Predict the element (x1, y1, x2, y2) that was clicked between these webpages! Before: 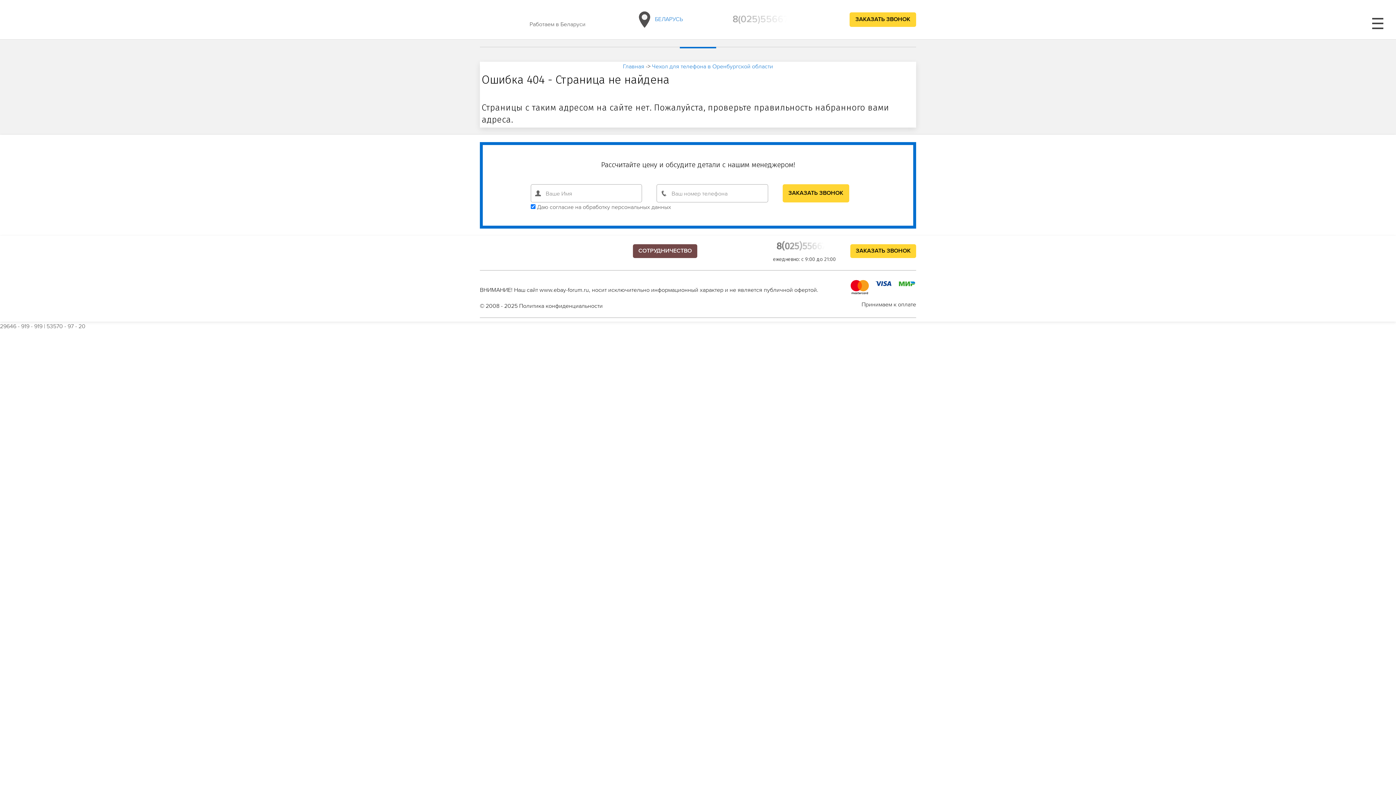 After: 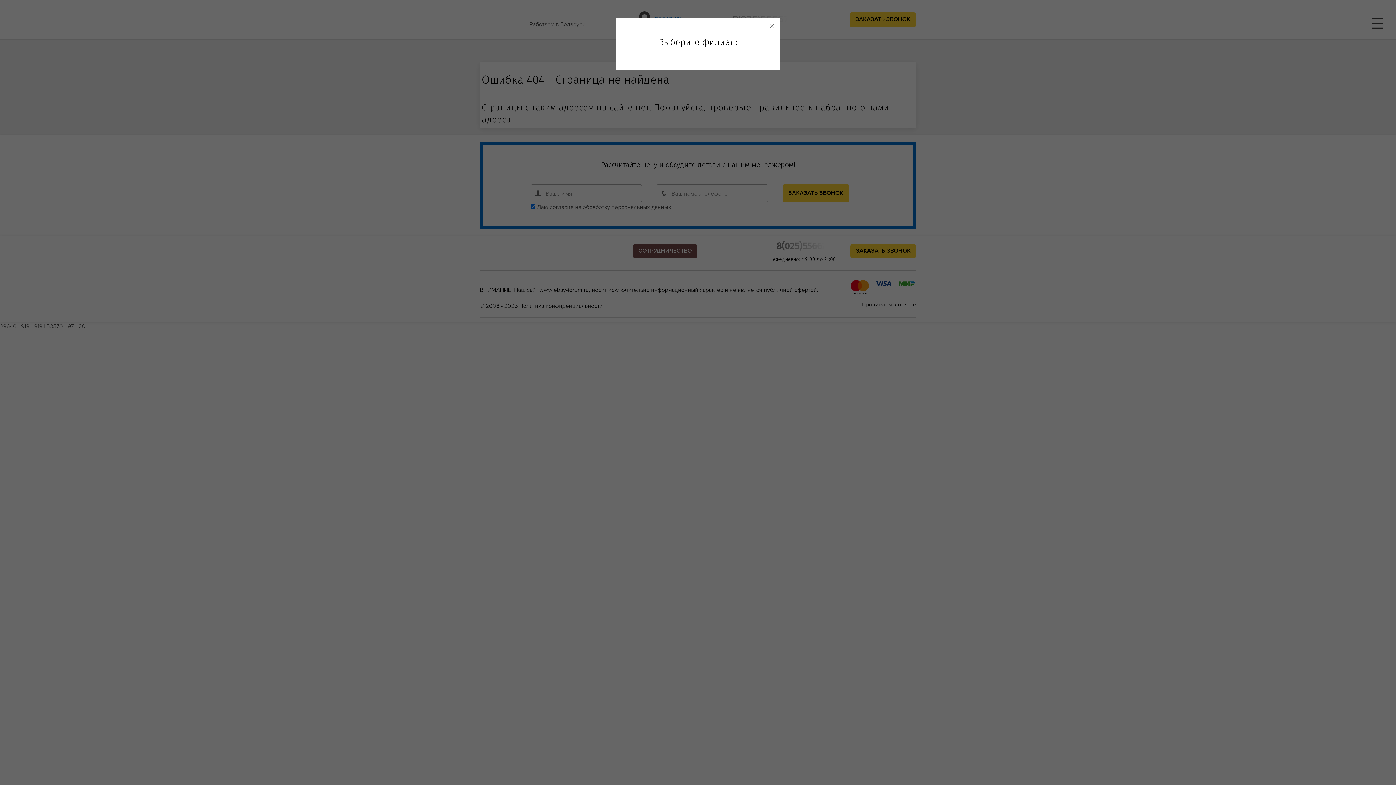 Action: bbox: (635, 10, 683, 28) label:  БЕЛАРУСЬ